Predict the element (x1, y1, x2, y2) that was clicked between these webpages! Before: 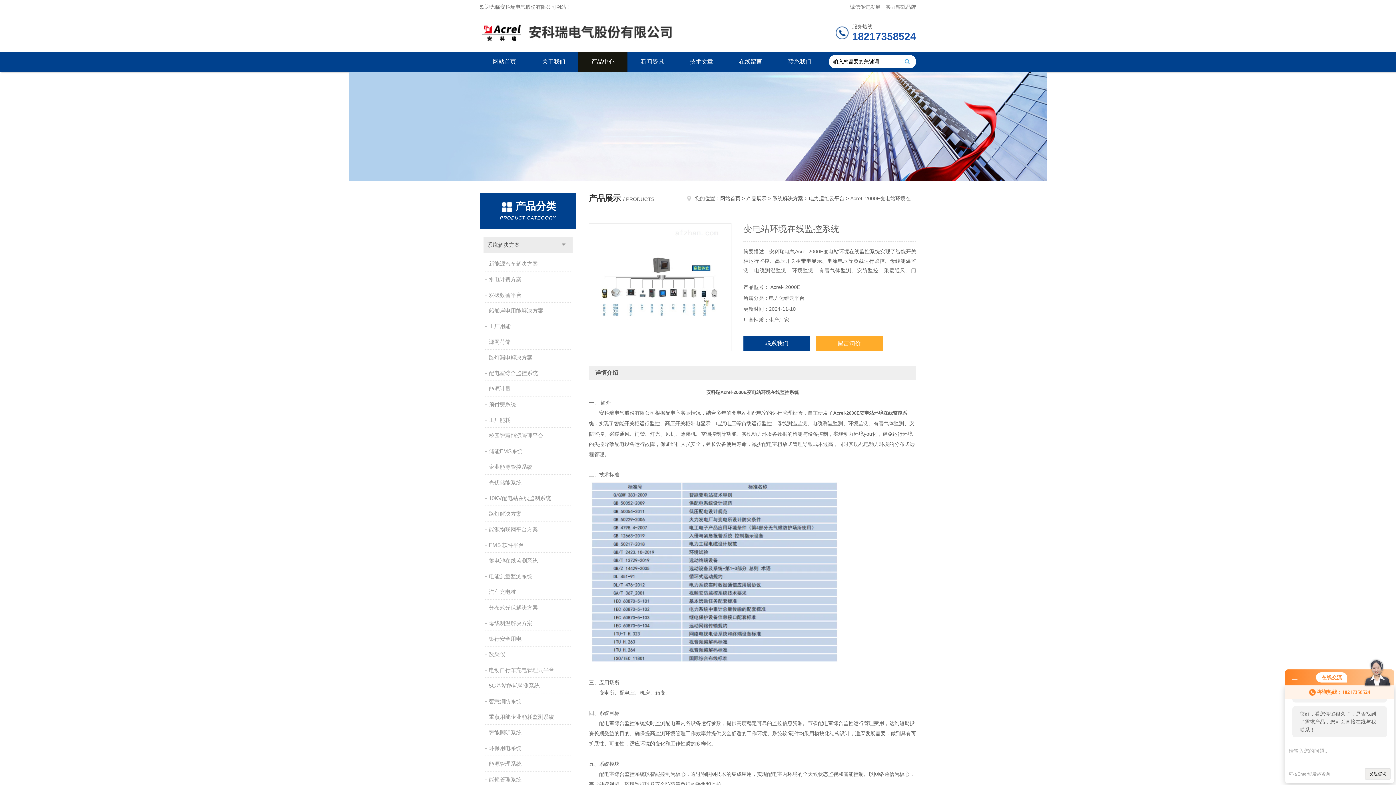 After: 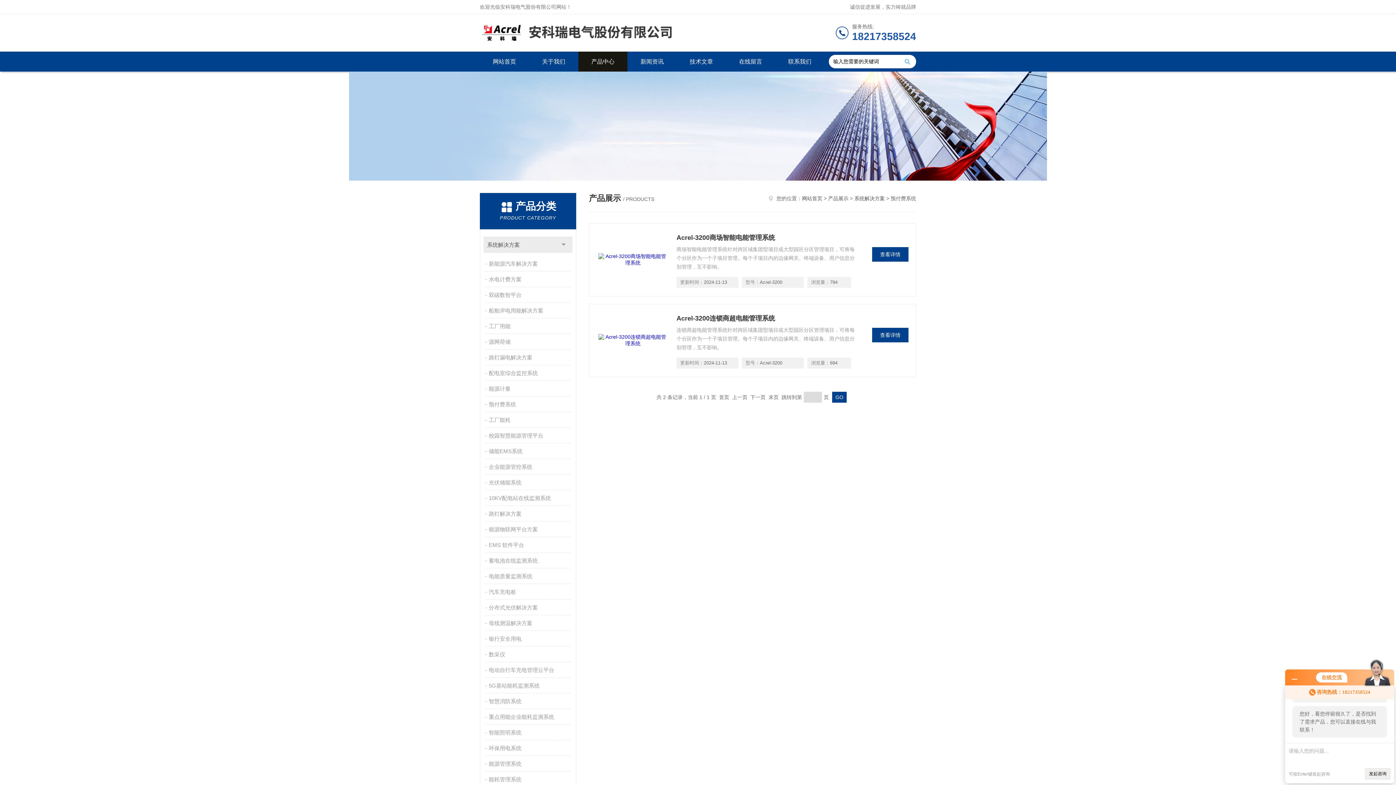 Action: label: 预付费系统 bbox: (485, 397, 572, 412)